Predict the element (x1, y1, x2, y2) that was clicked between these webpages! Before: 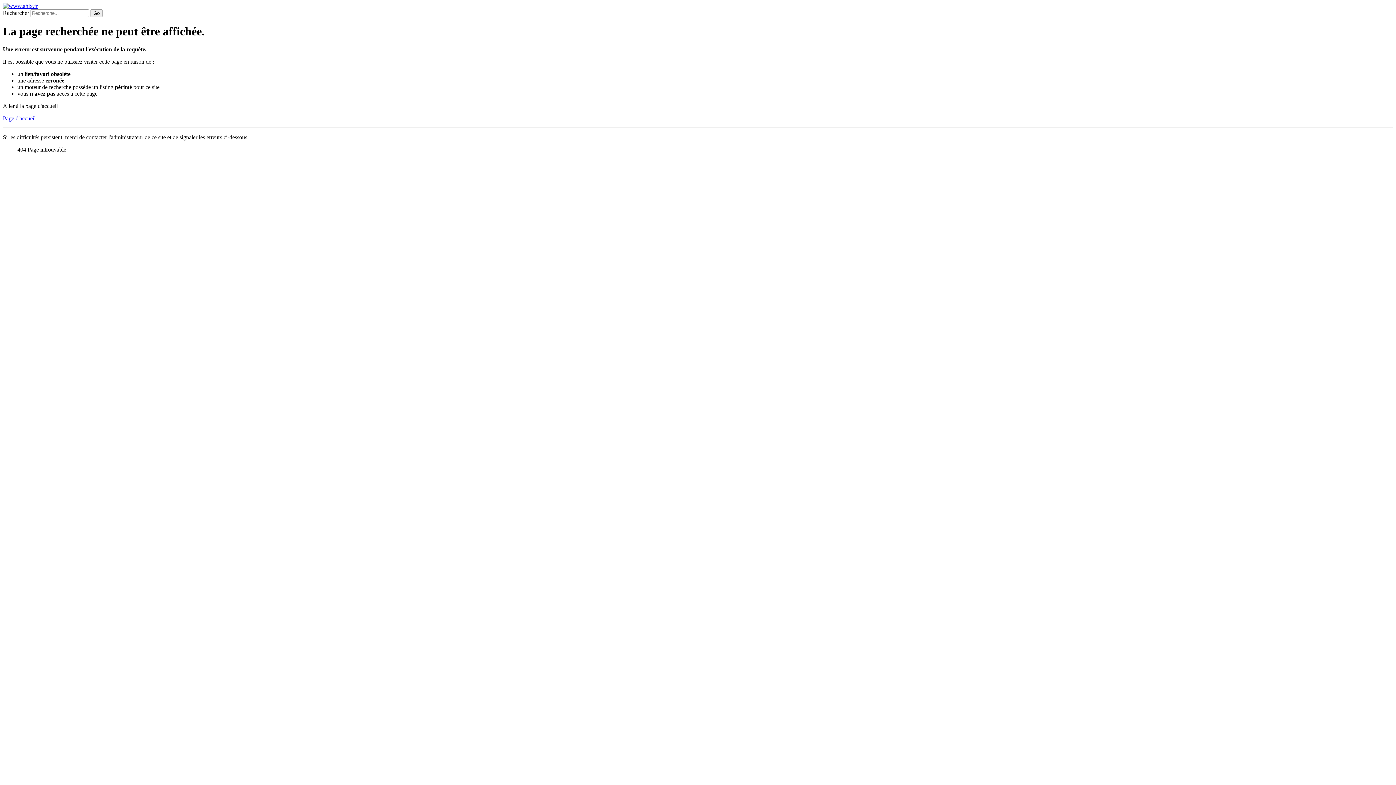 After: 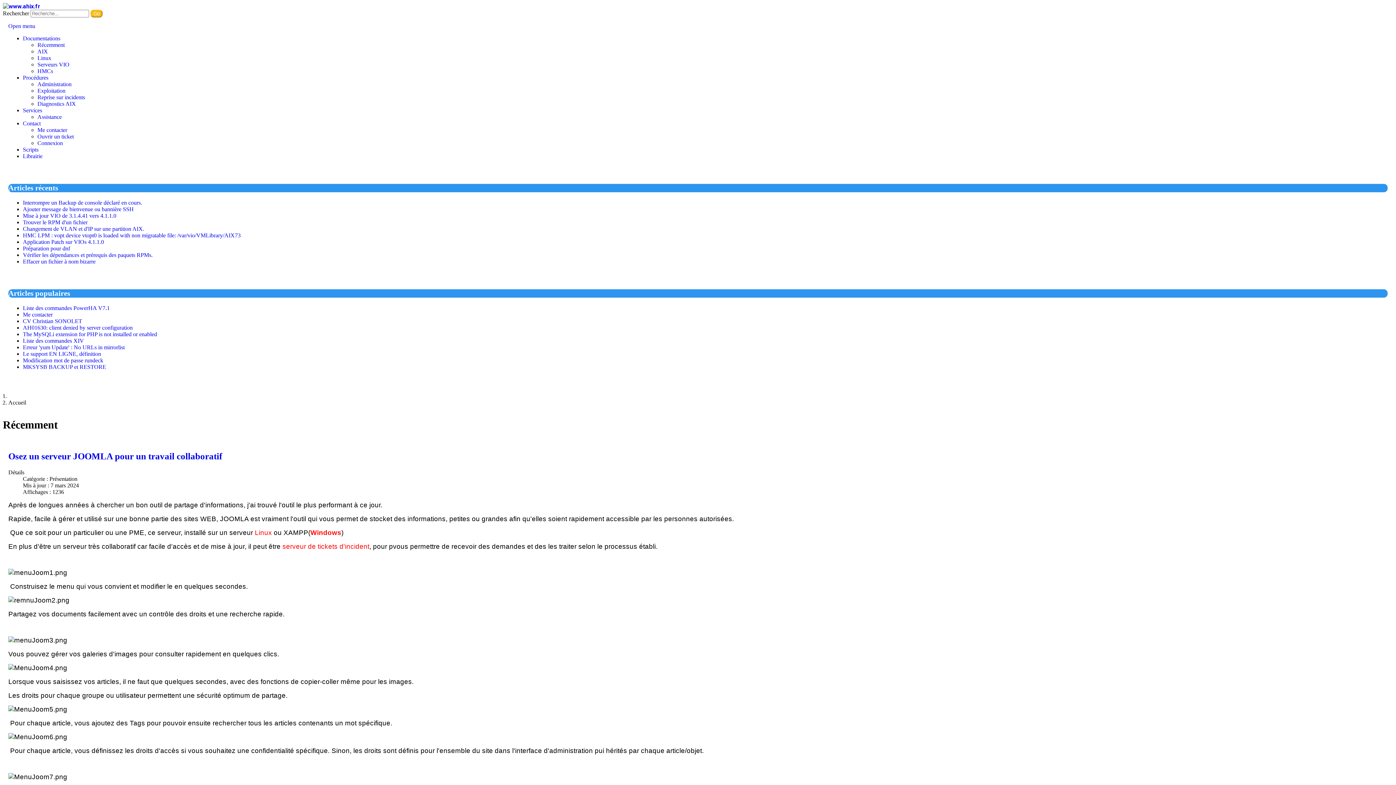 Action: bbox: (2, 2, 37, 9)